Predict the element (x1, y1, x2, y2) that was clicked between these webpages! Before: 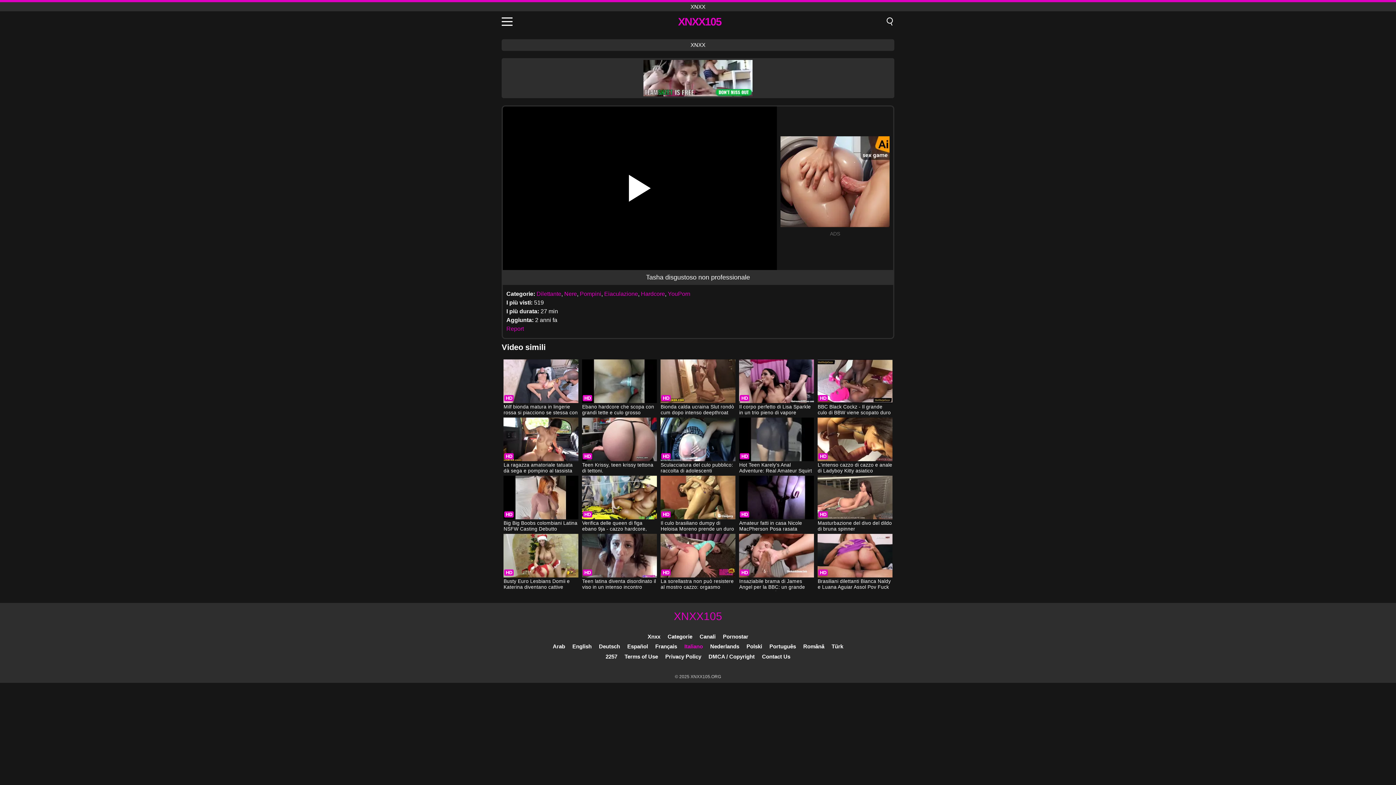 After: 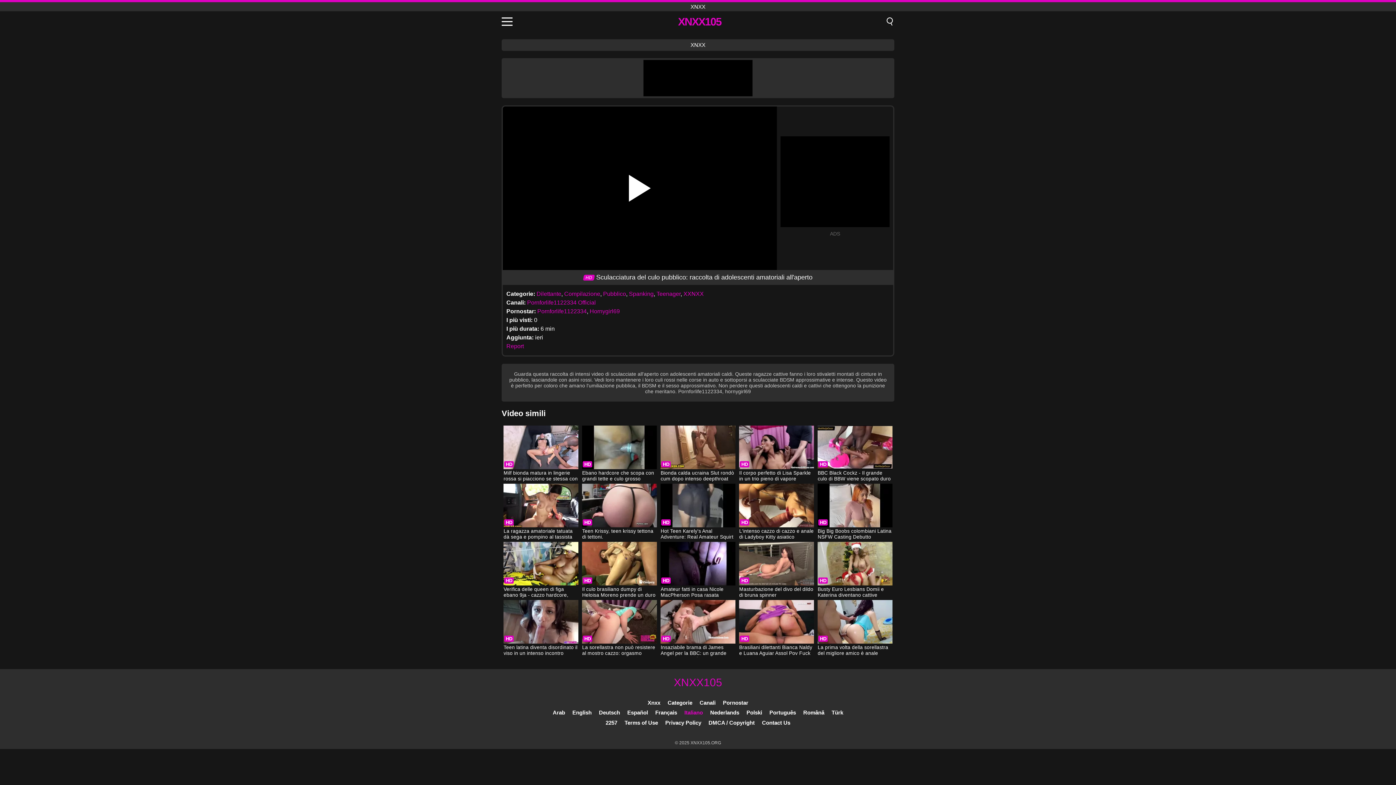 Action: bbox: (660, 417, 735, 474) label: Sculacciatura del culo pubblico: raccolta di adolescenti amatoriali all'aperto